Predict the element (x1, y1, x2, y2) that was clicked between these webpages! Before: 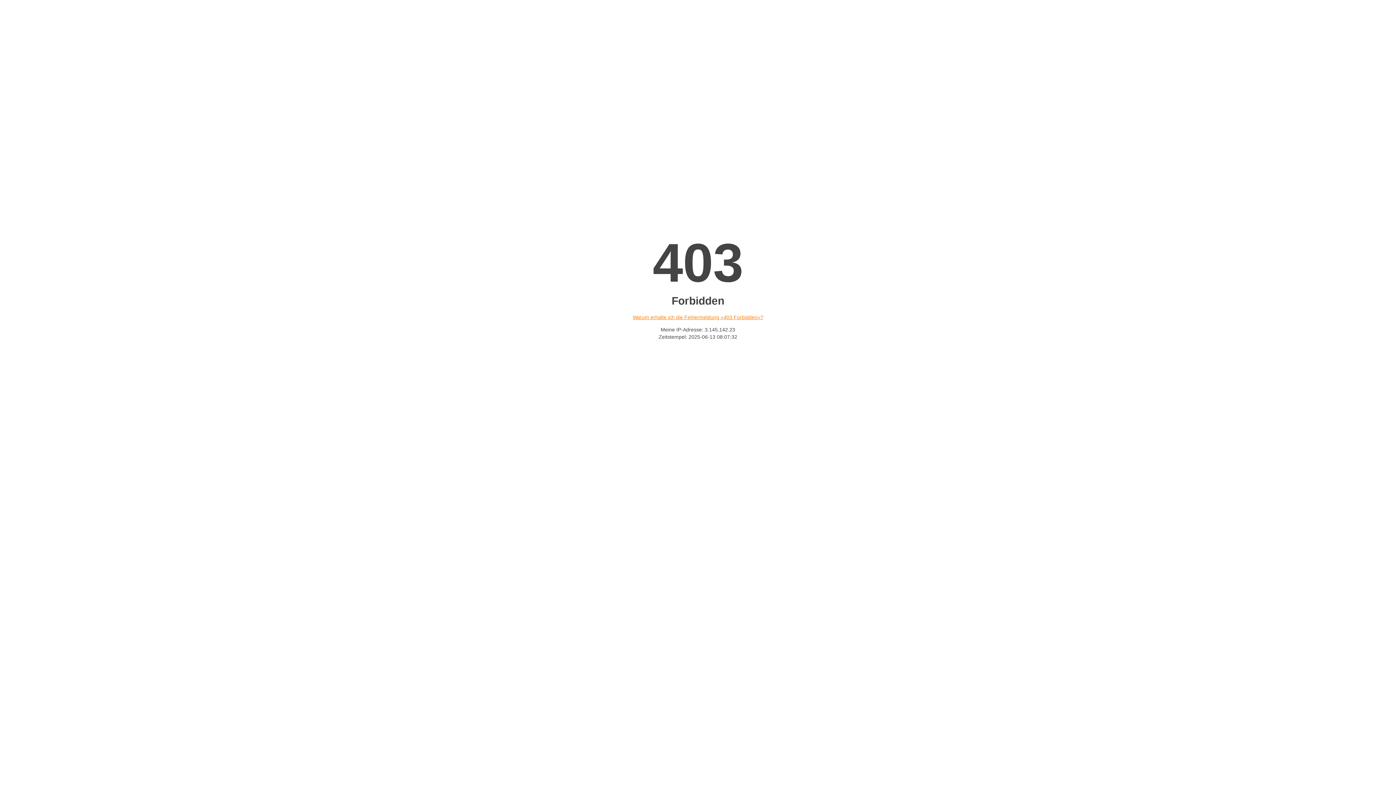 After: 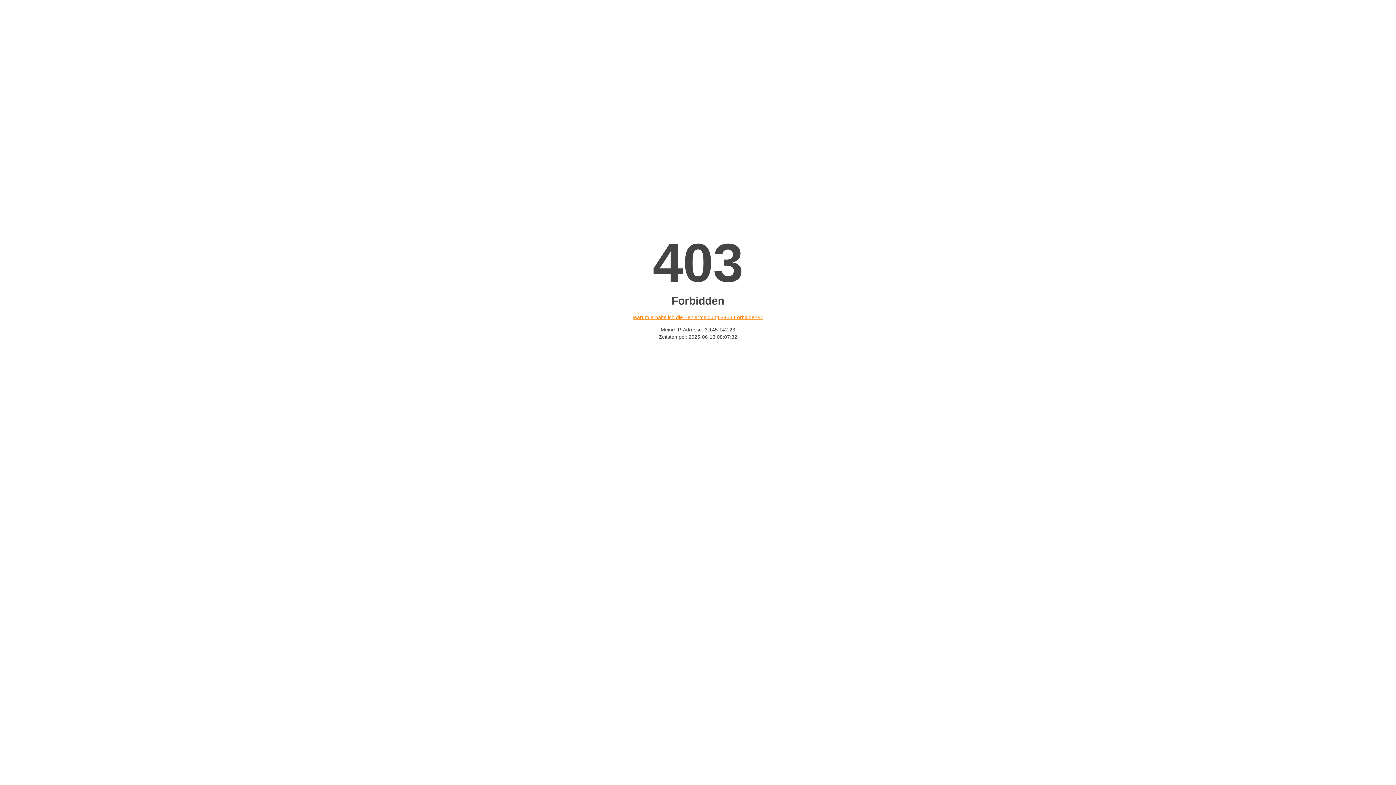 Action: label: Warum erhalte ich die Fehlermeldung «403 Forbidden»? bbox: (632, 314, 763, 320)